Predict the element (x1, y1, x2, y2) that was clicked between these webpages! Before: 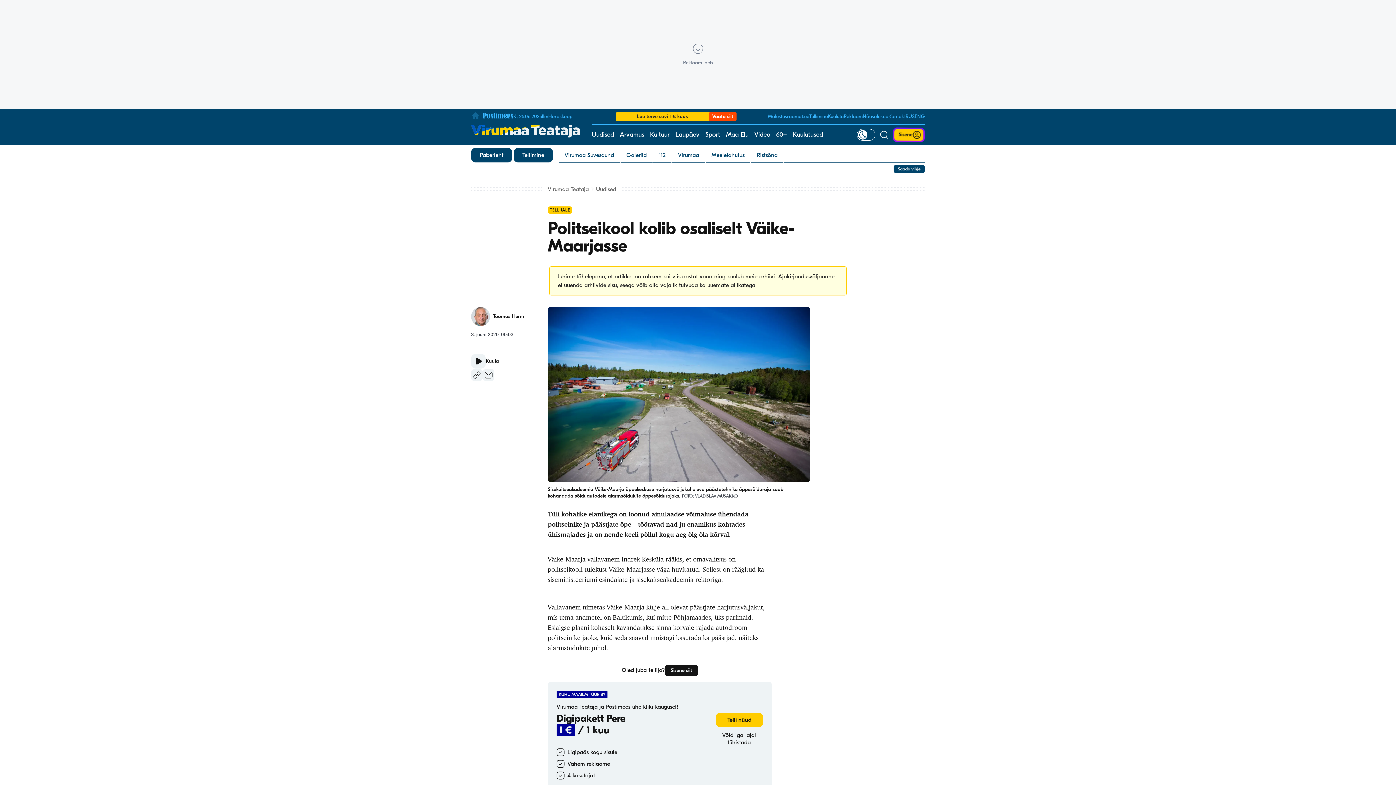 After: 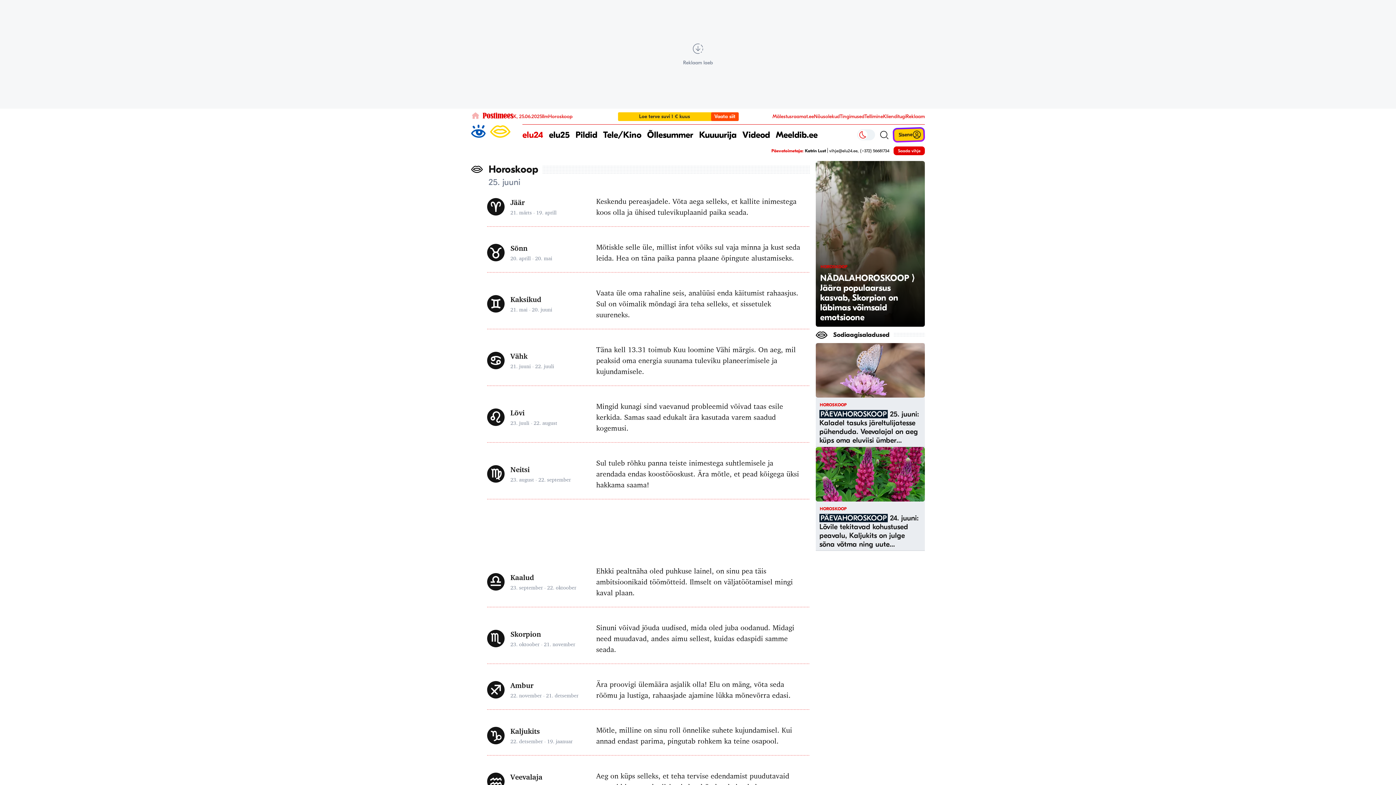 Action: label: Horoskoop bbox: (548, 113, 572, 119)